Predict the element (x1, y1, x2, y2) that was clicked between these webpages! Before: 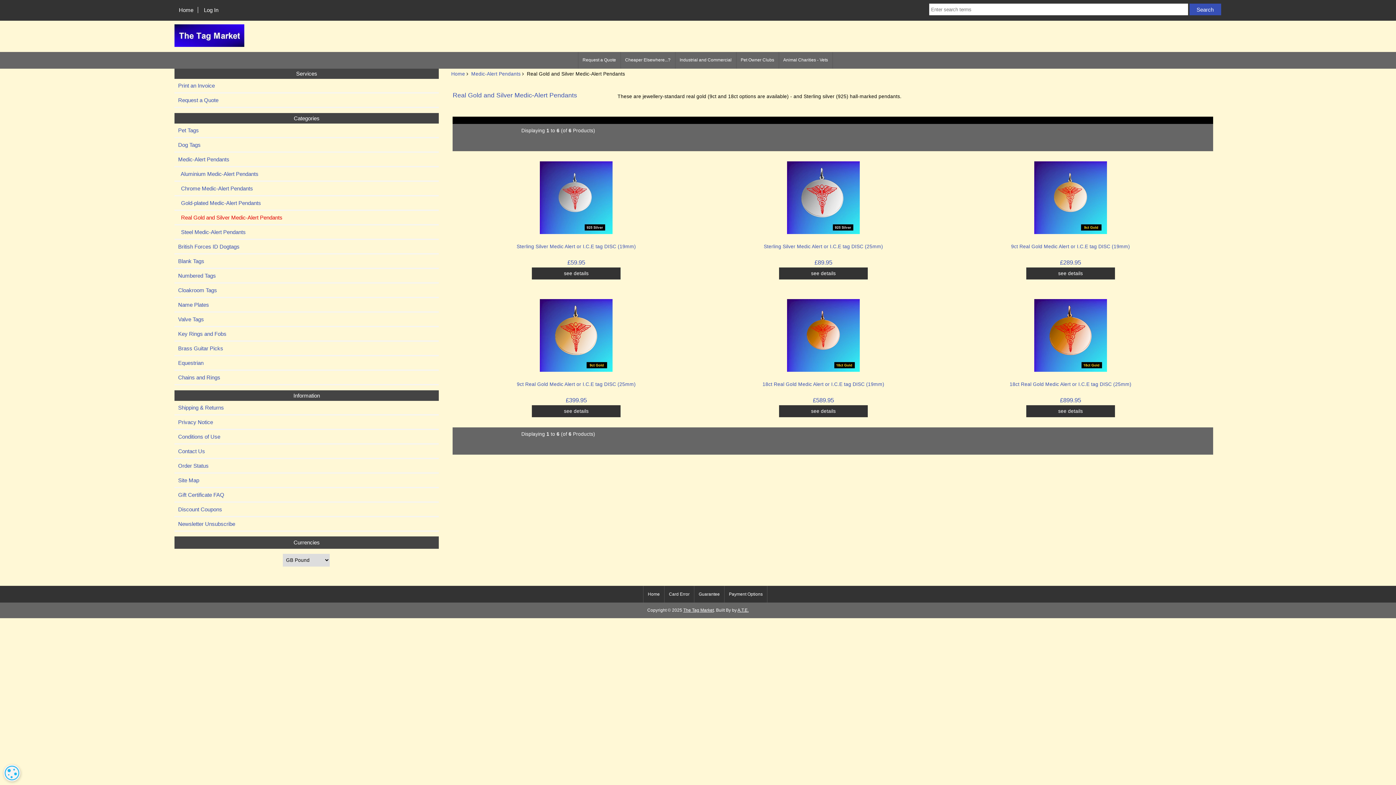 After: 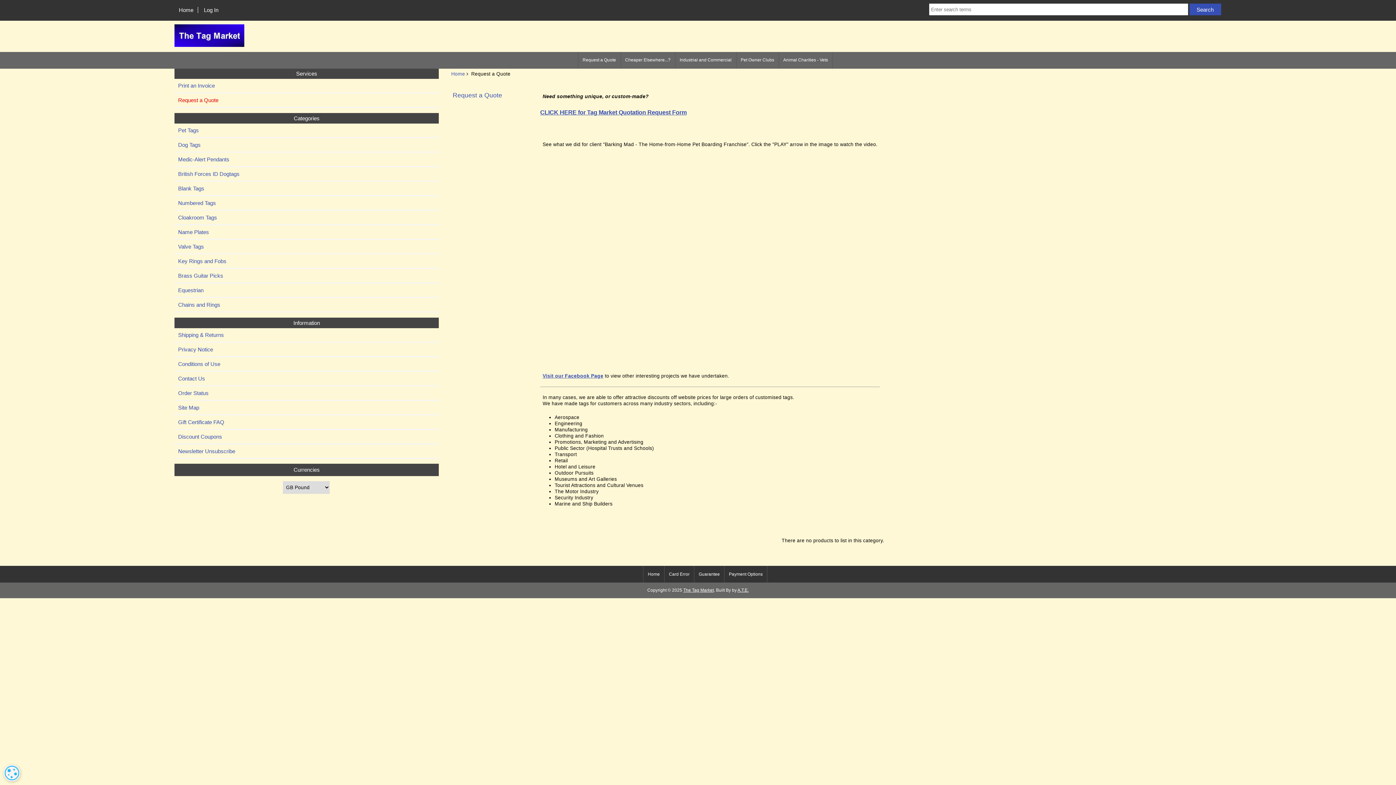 Action: label: Request a Quote bbox: (174, 93, 439, 107)